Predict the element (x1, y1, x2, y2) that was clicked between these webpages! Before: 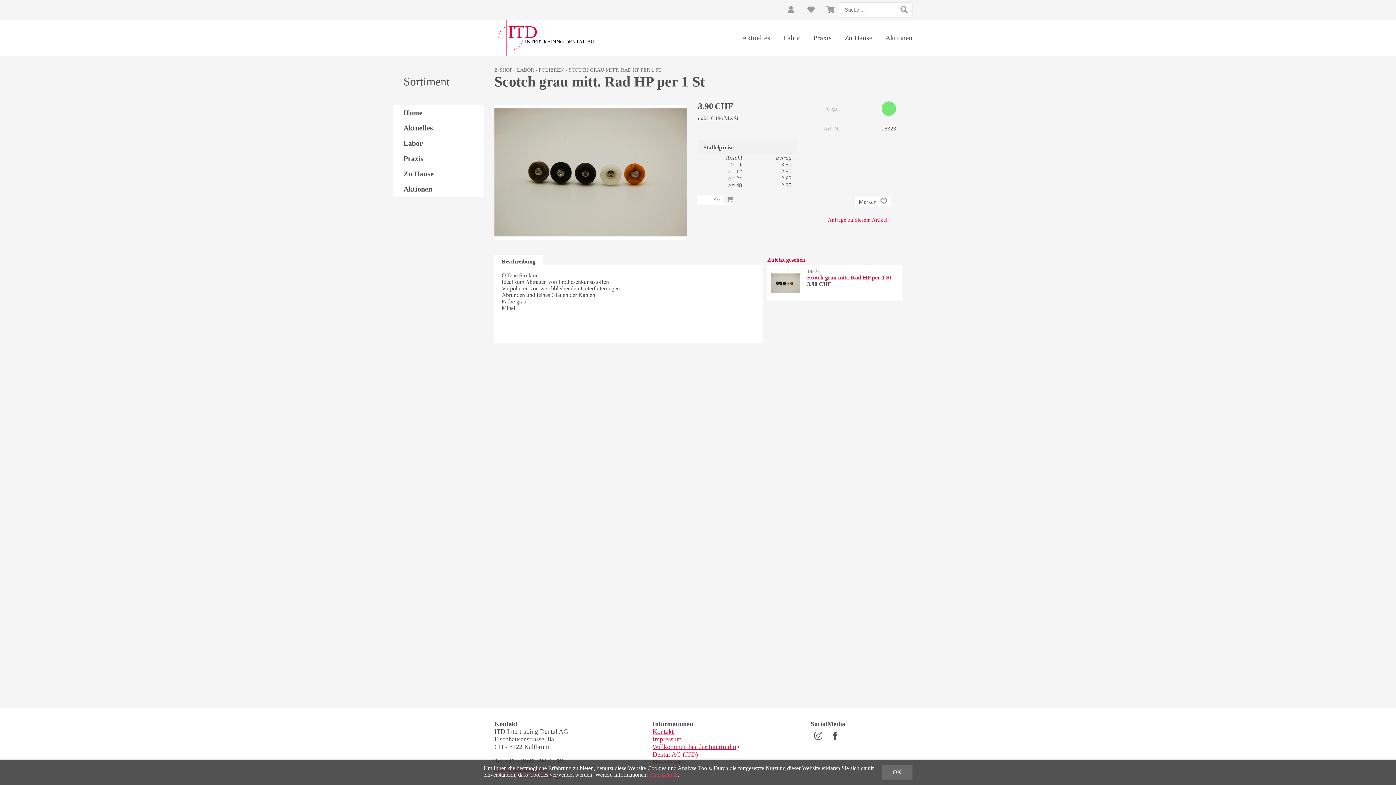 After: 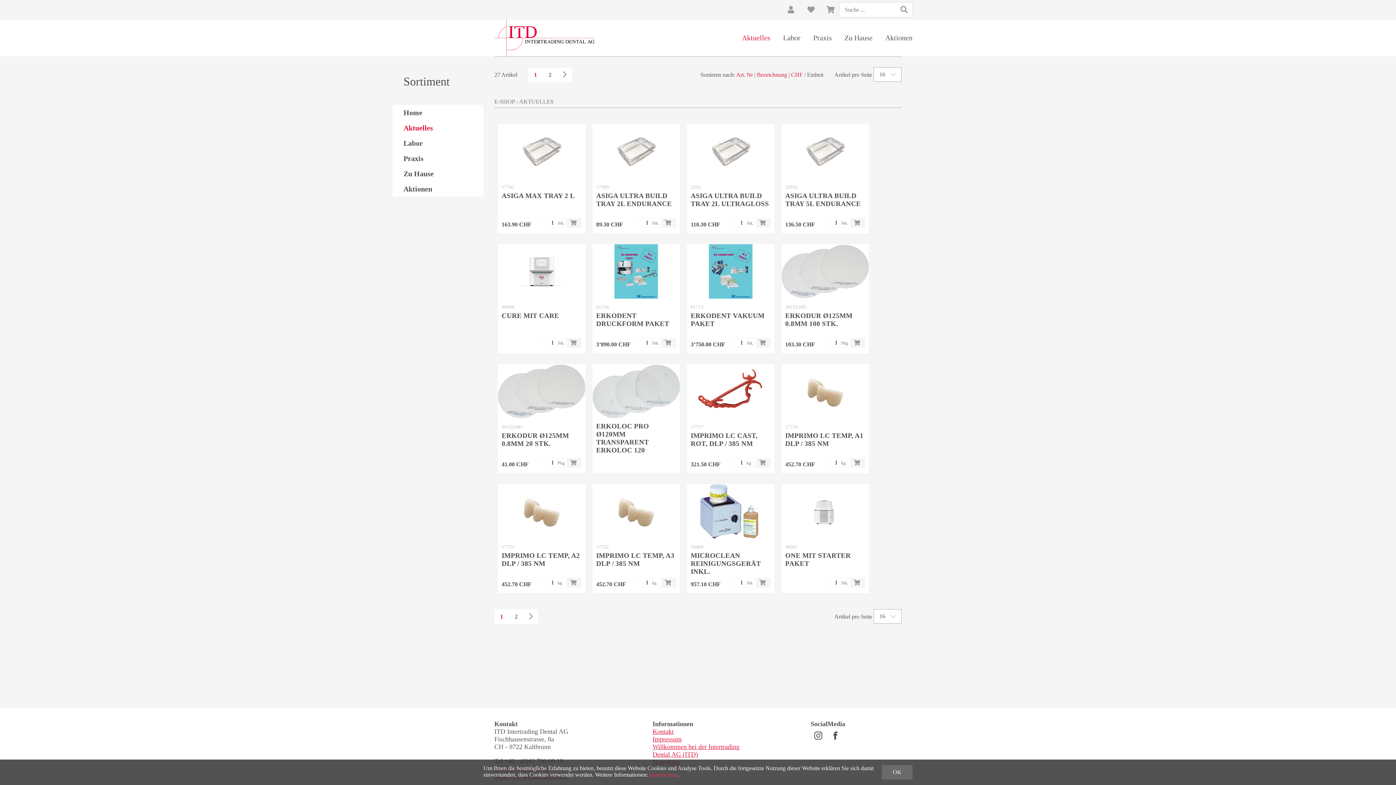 Action: bbox: (731, 33, 770, 42) label: Aktuelles